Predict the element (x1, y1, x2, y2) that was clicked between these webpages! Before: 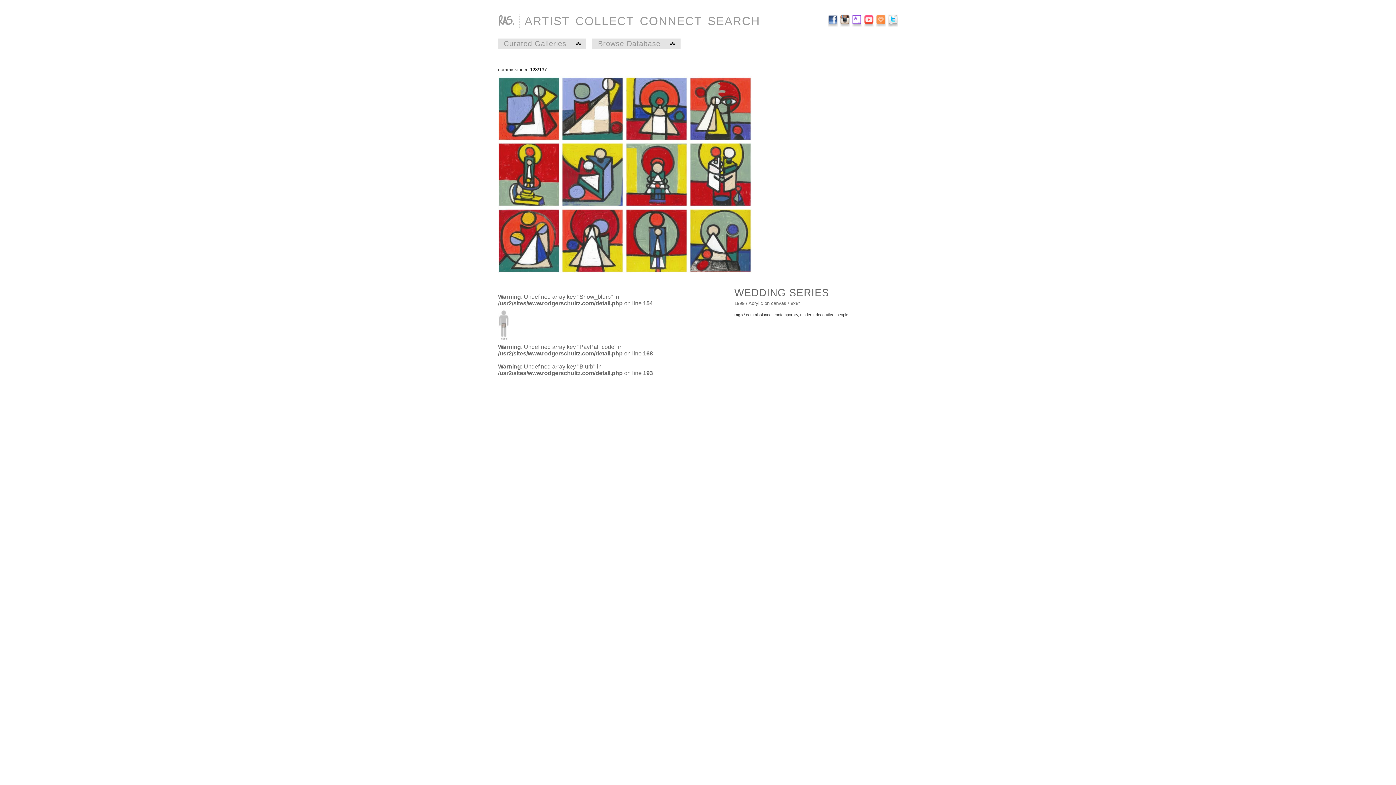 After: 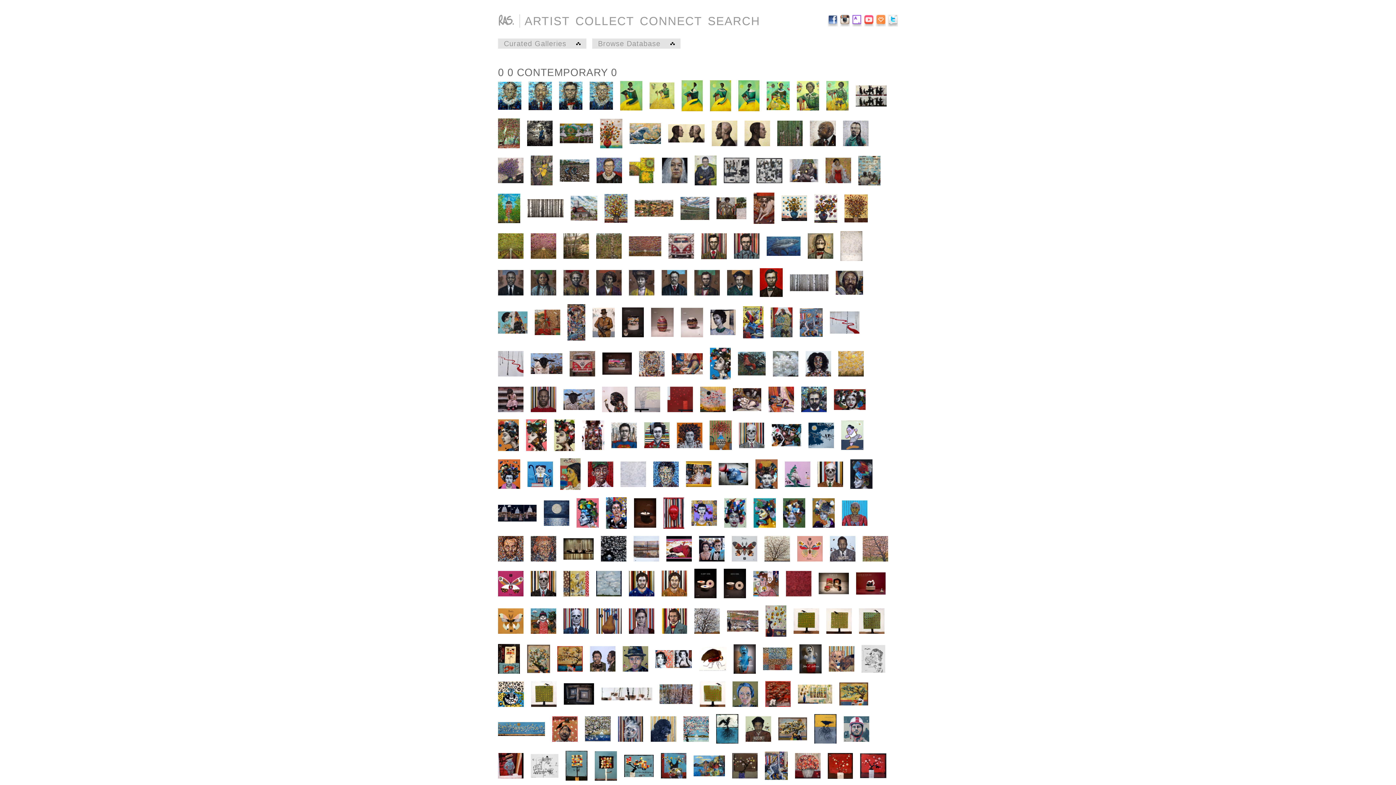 Action: label: contemporary bbox: (773, 312, 798, 317)